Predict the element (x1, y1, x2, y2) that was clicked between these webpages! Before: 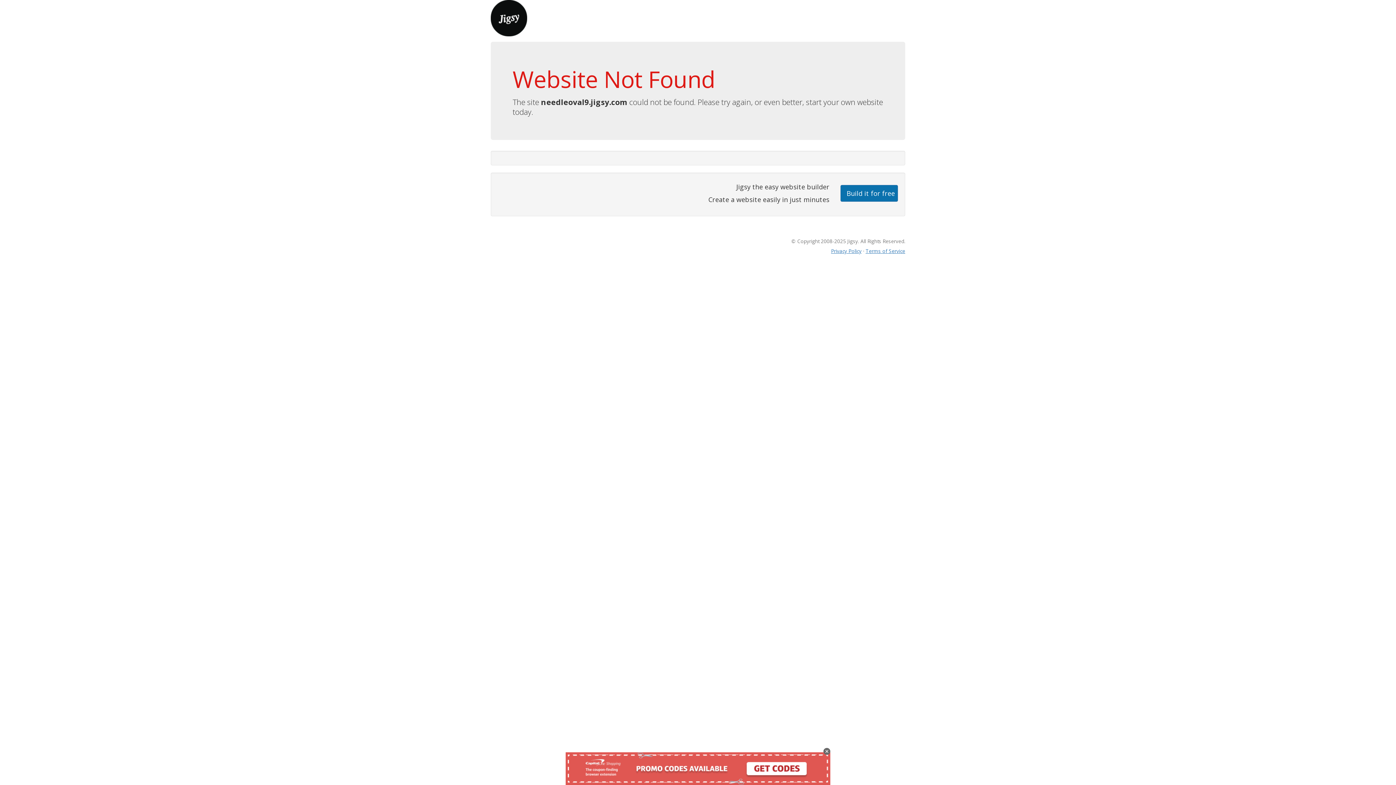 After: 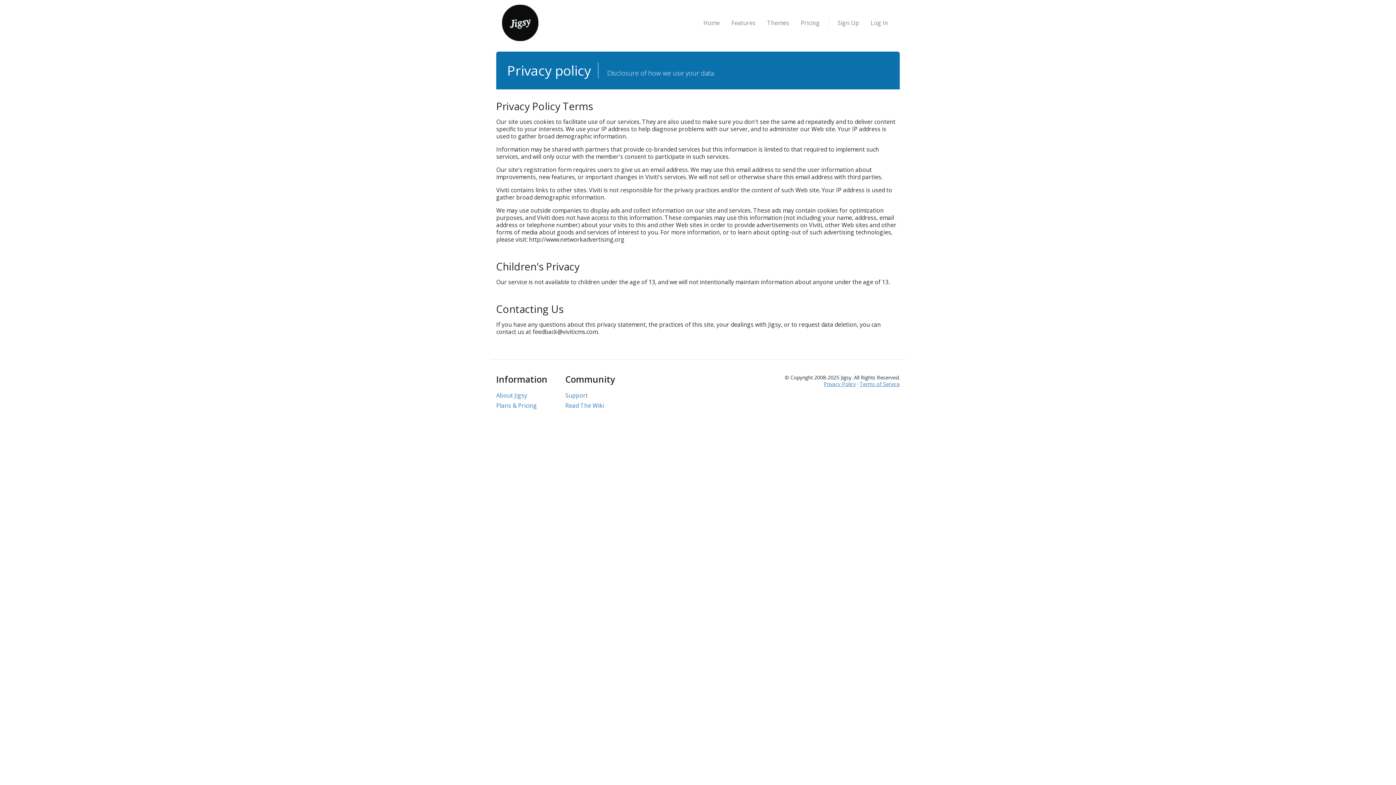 Action: bbox: (831, 247, 861, 254) label: Privacy Policy